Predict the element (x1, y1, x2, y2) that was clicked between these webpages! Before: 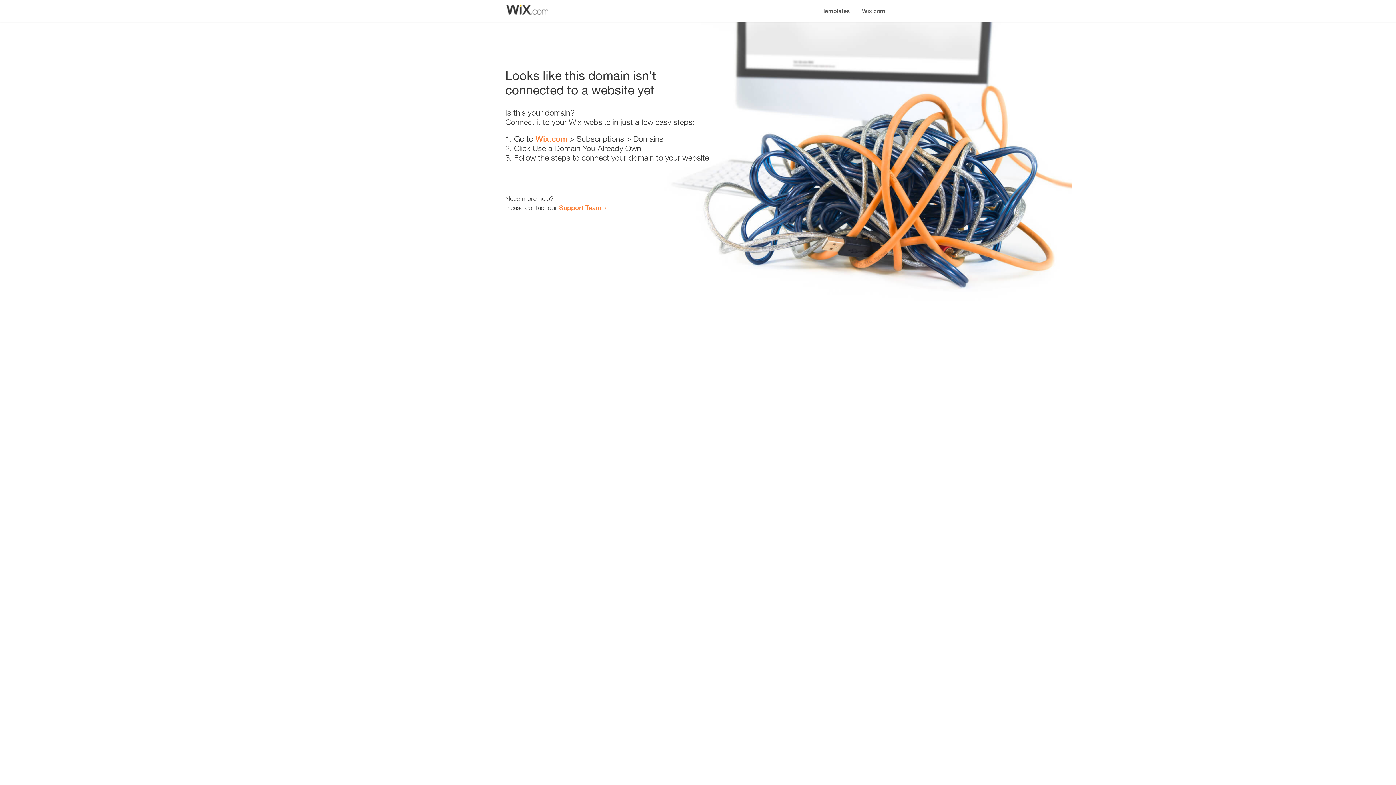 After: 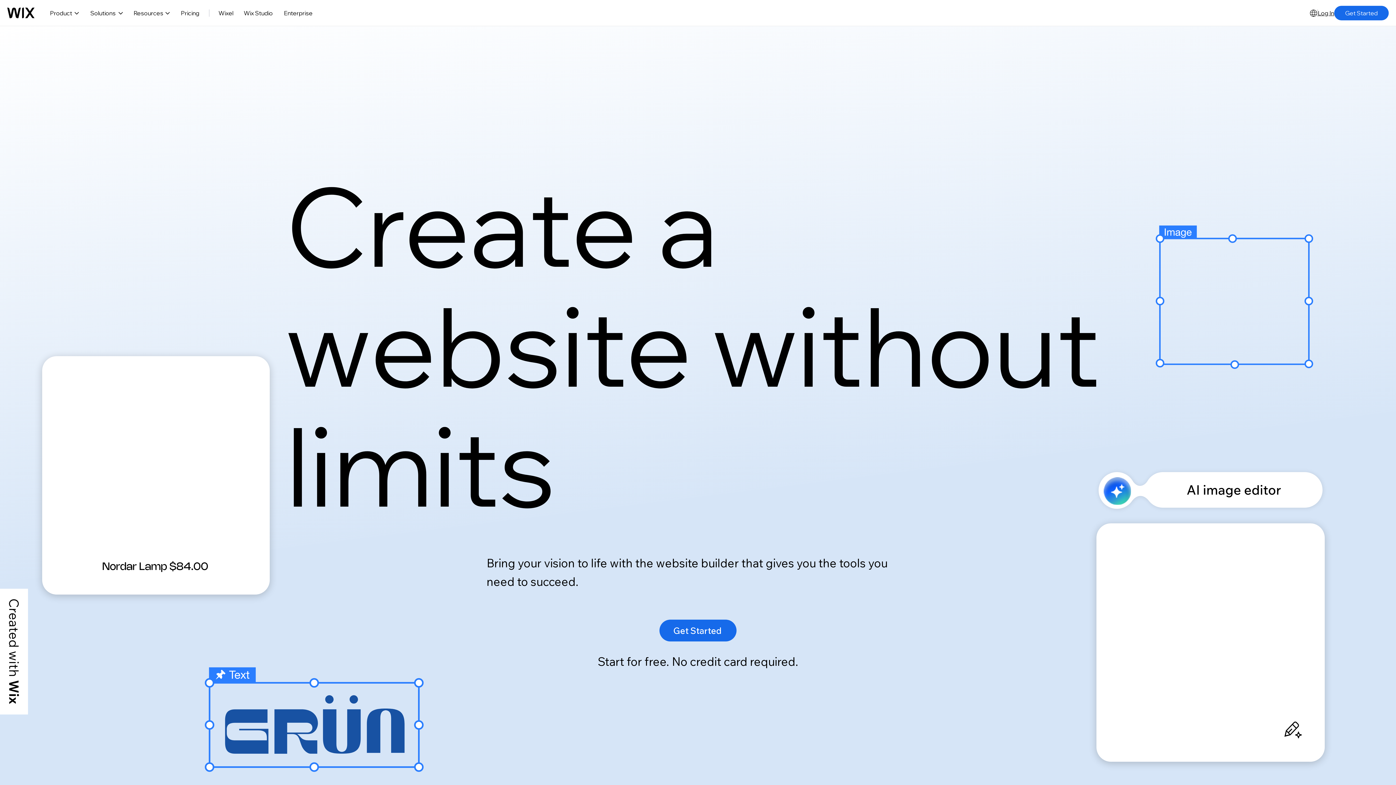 Action: bbox: (856, 0, 890, 14) label: Wix.com